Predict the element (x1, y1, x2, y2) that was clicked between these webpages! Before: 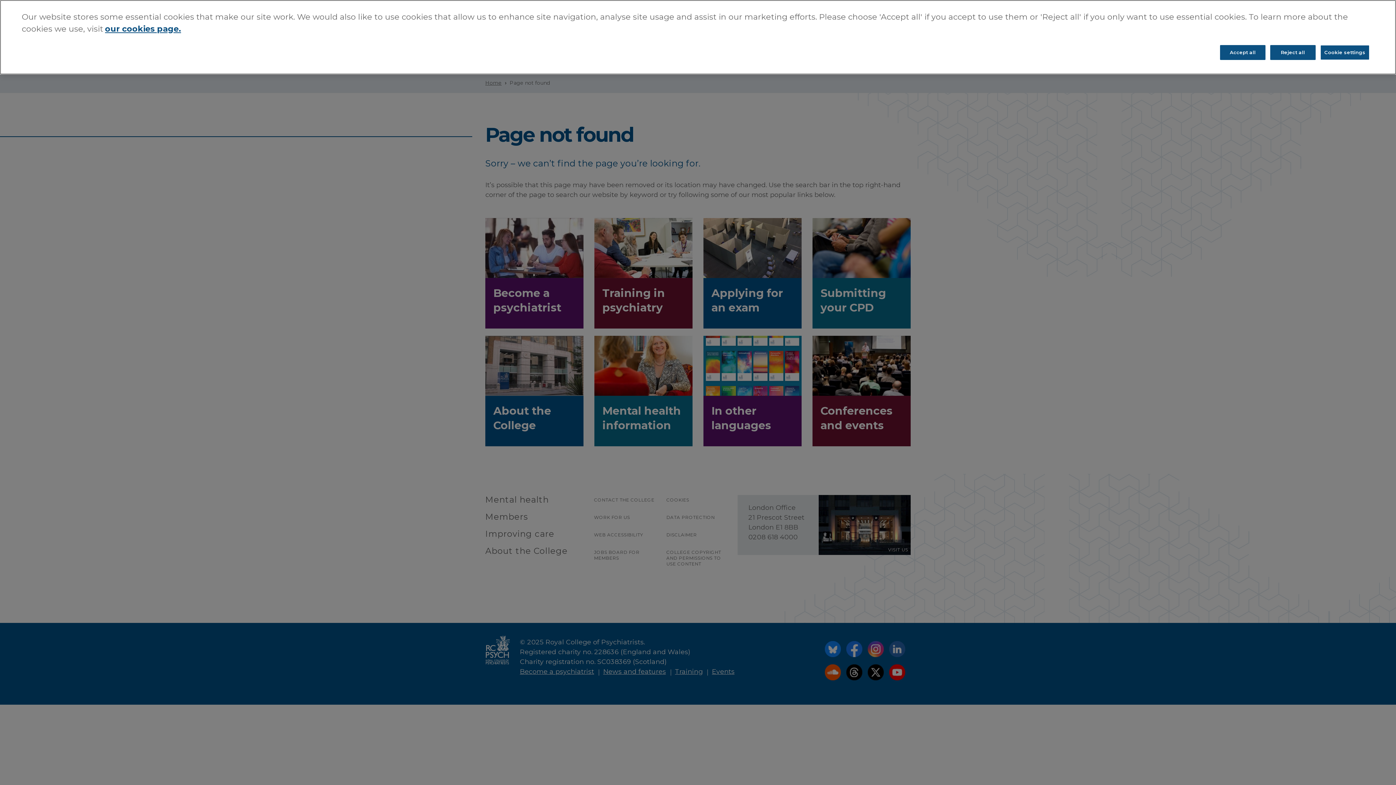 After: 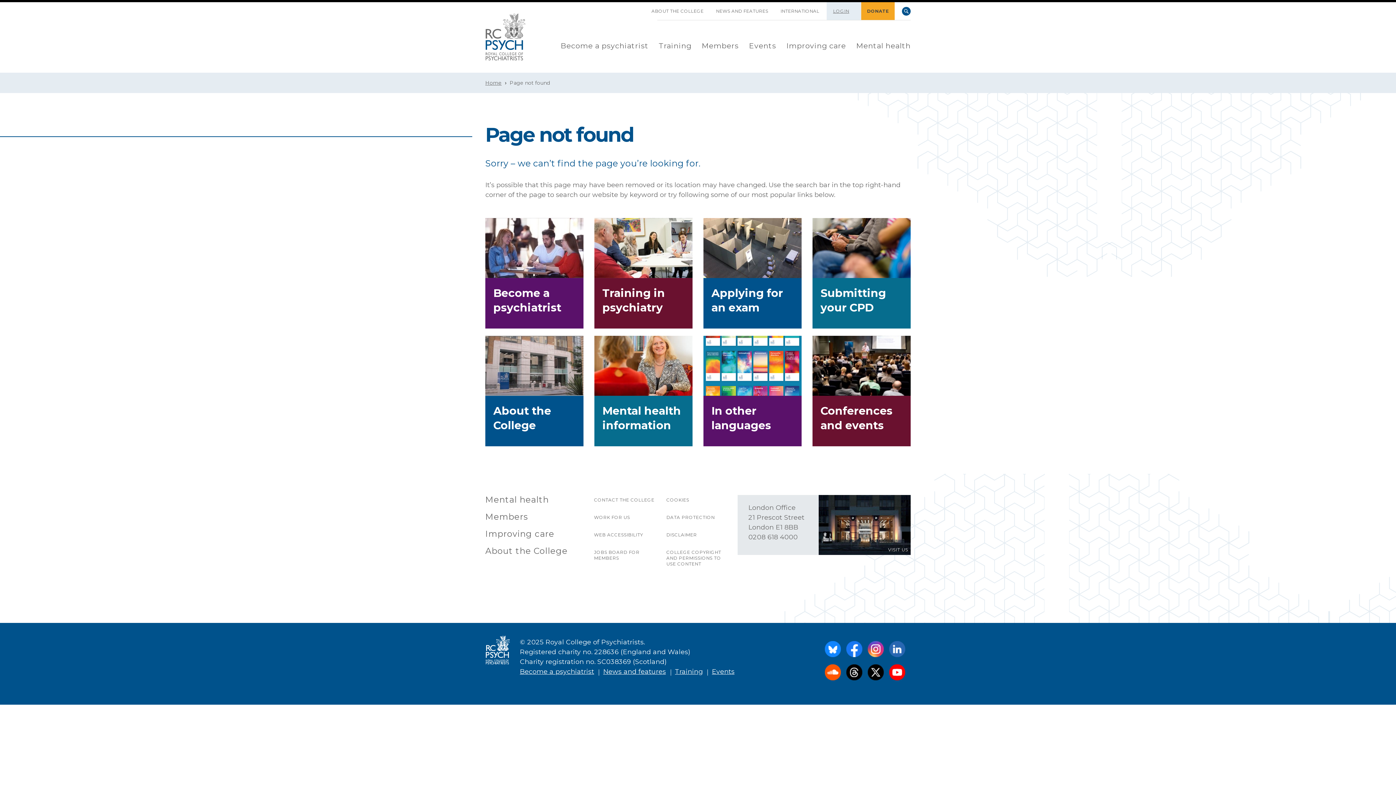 Action: bbox: (1220, 21, 1265, 35) label: Accept all